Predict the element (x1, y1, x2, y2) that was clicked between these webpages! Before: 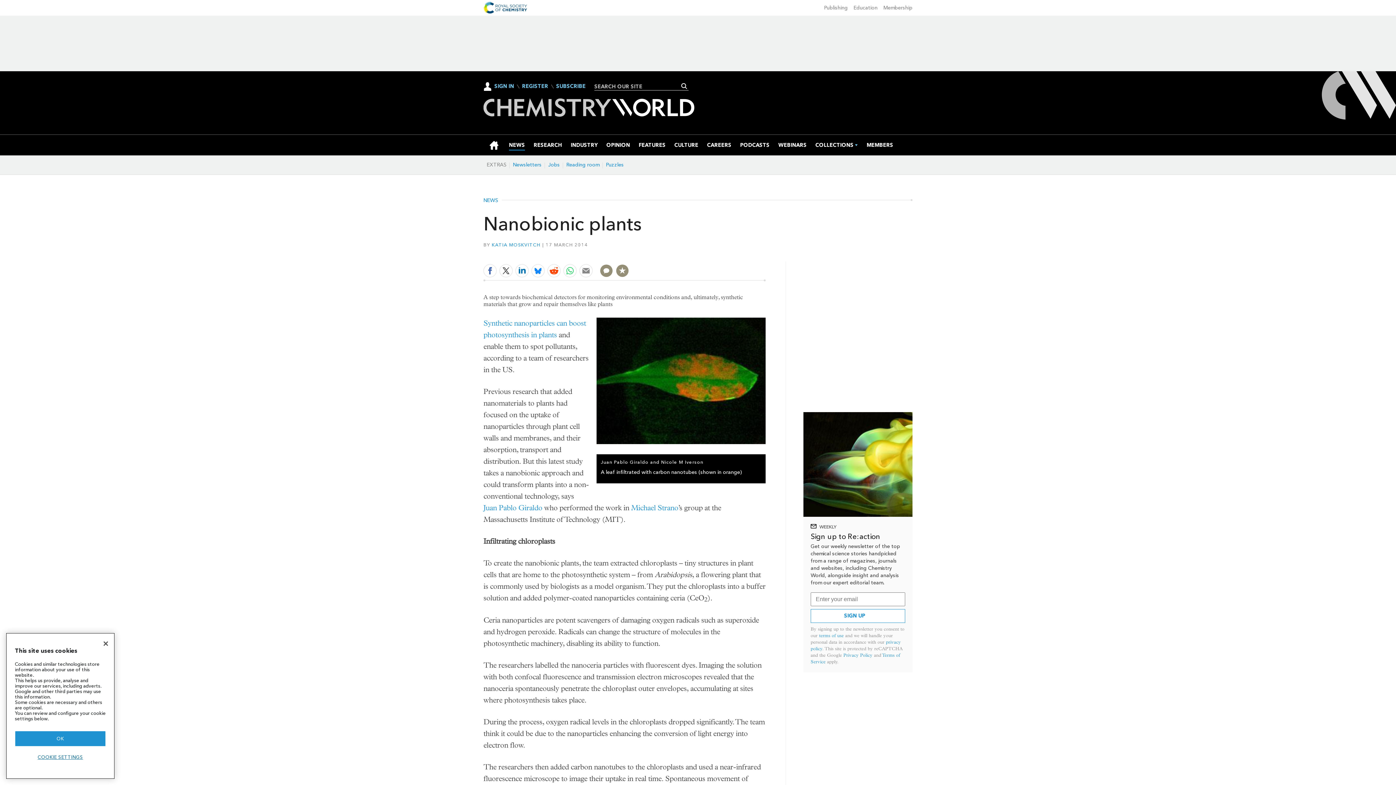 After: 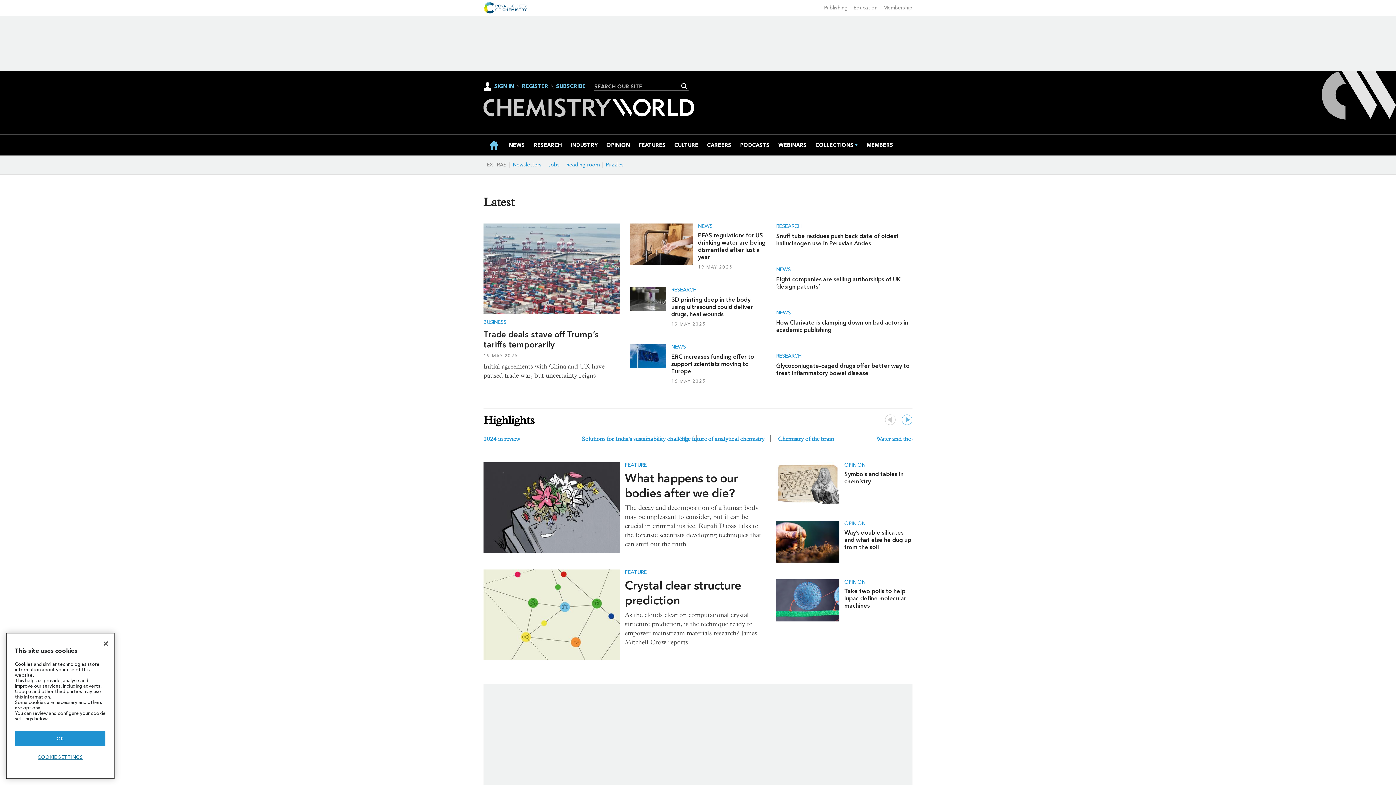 Action: bbox: (488, 134, 500, 156) label: HOME